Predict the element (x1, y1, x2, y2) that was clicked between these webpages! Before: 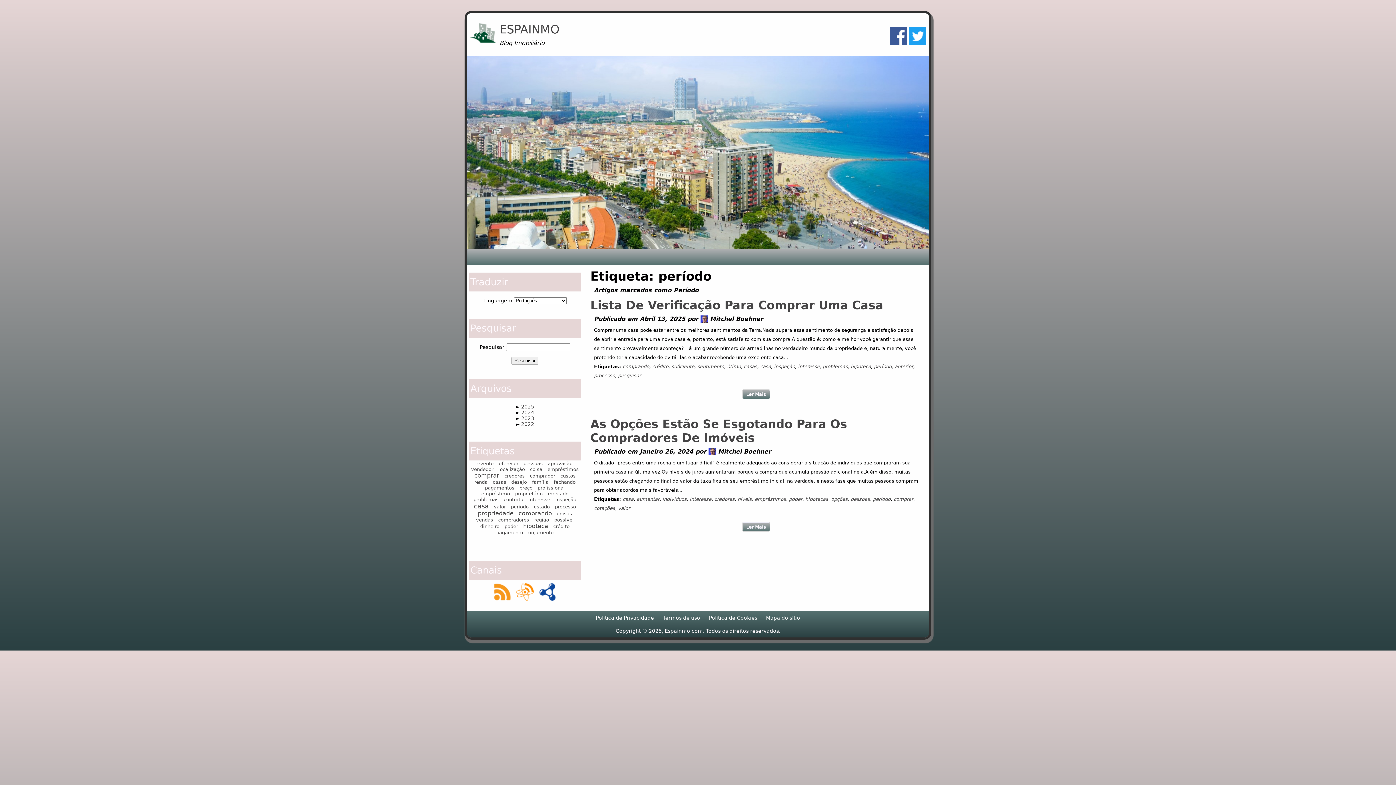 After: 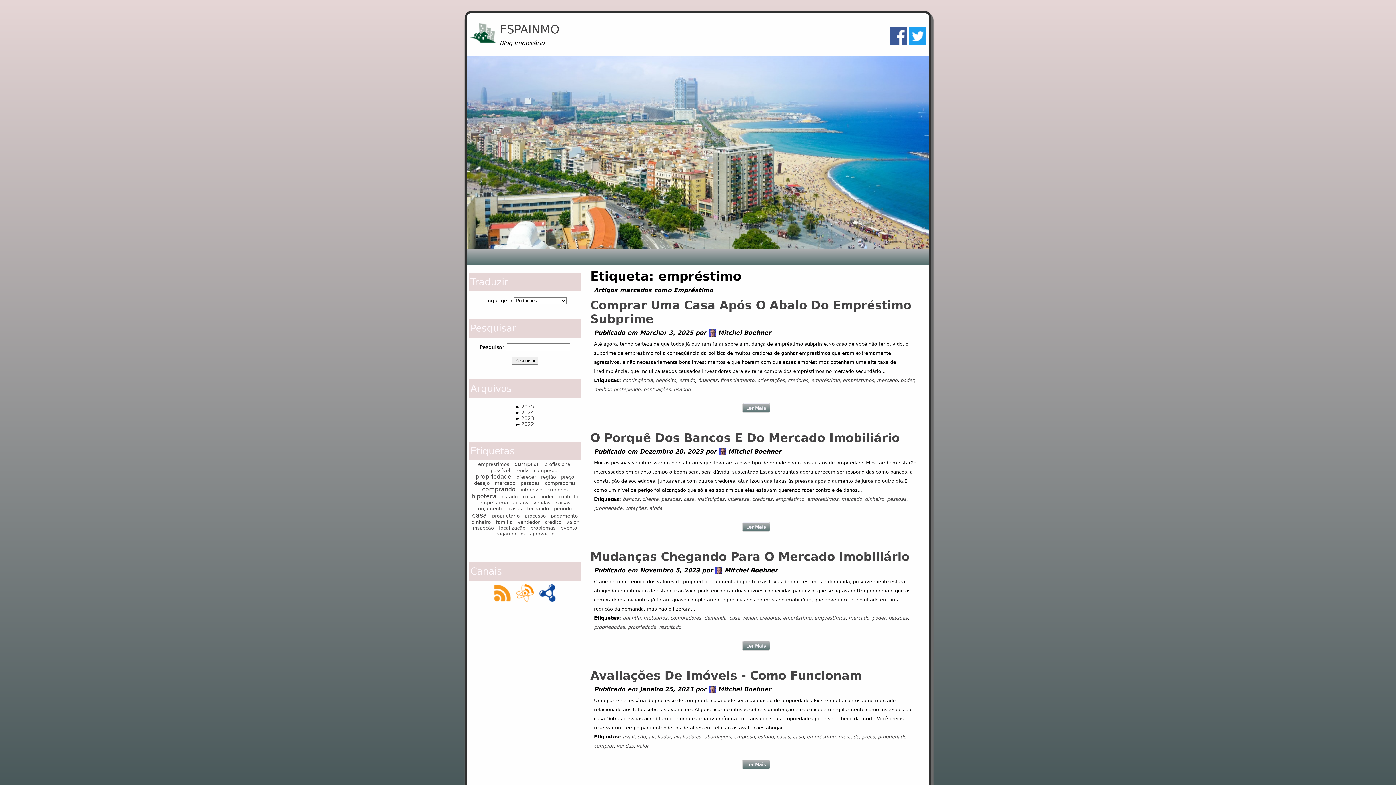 Action: bbox: (481, 491, 510, 496) label: empréstimo